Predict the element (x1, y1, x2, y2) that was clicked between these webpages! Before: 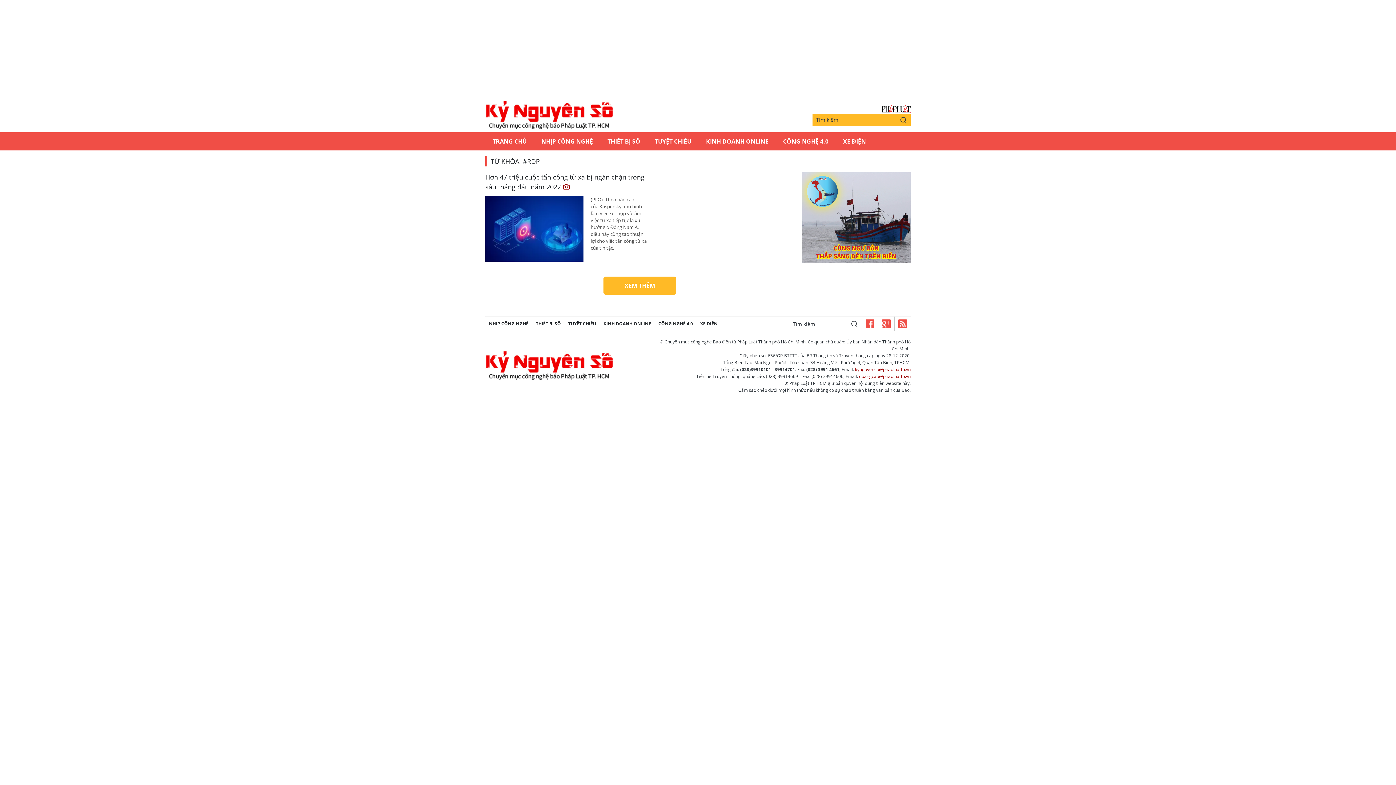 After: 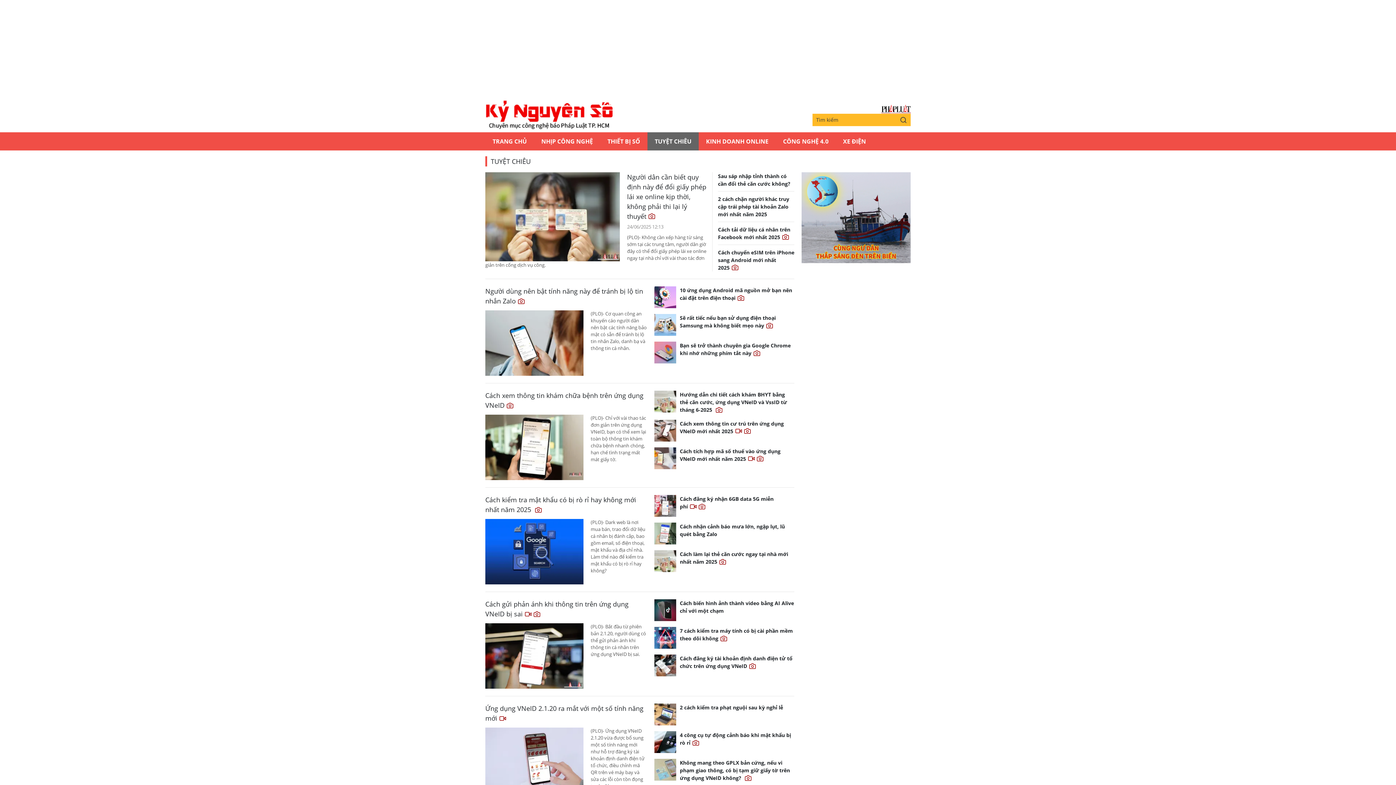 Action: label: TUYỆT CHIÊU bbox: (647, 132, 698, 150)